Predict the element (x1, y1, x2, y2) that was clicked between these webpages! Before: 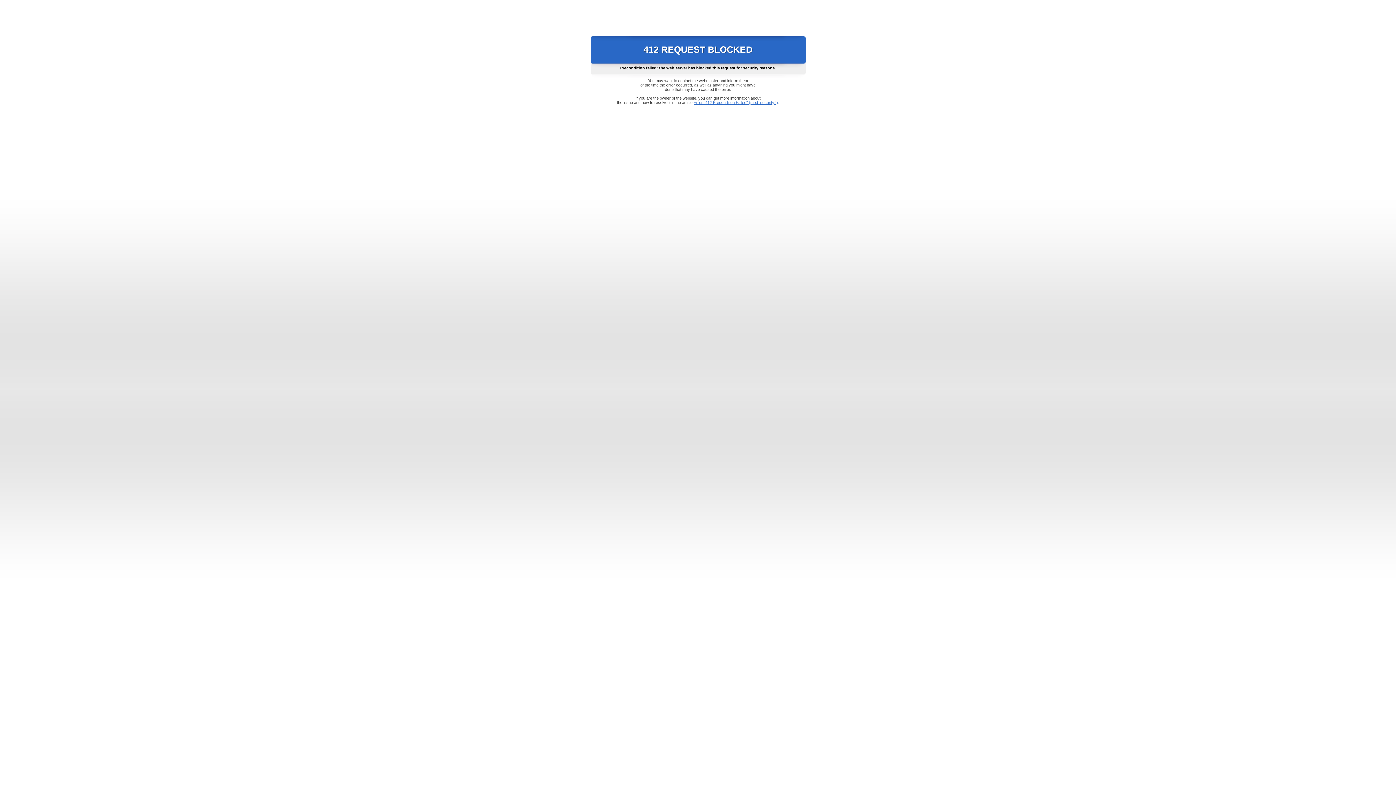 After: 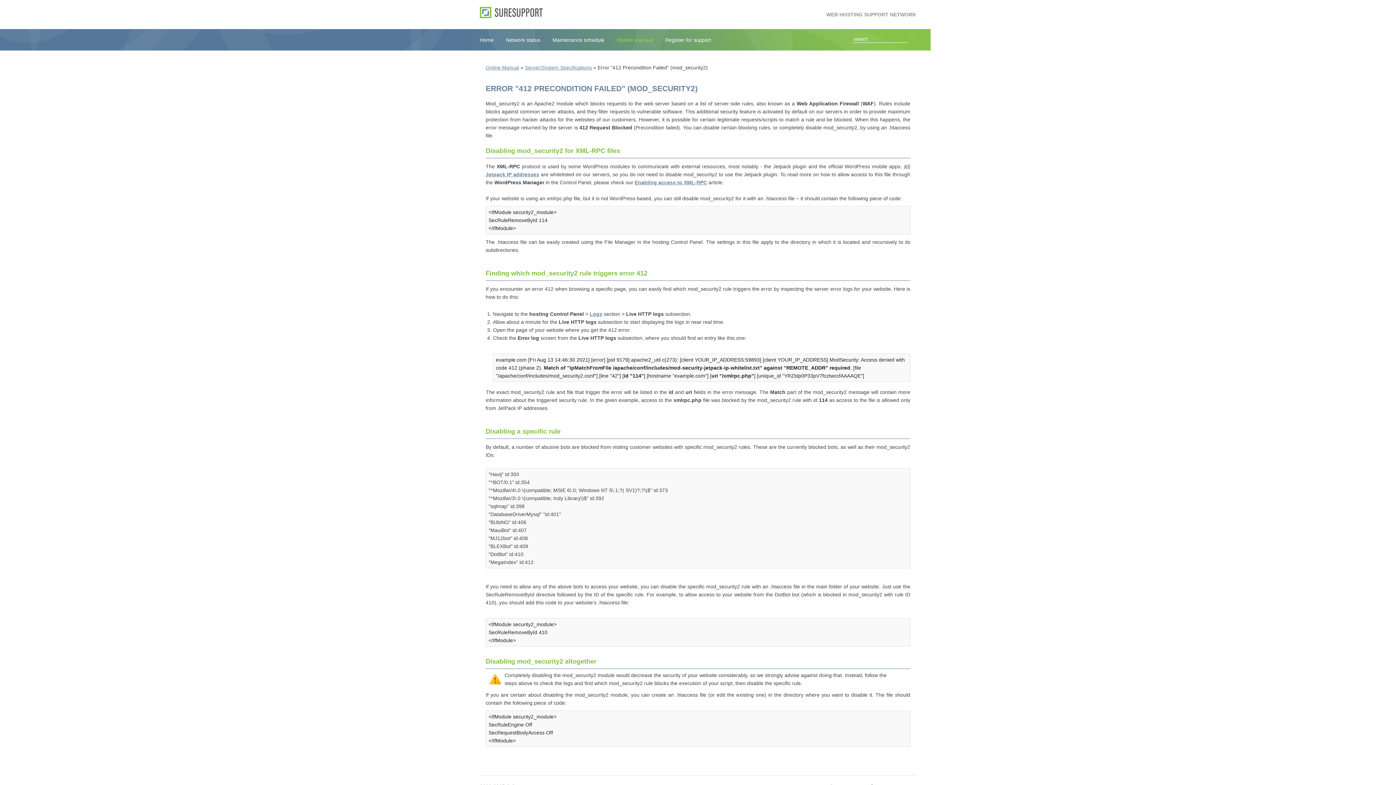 Action: bbox: (693, 100, 778, 104) label: Error "412 Precondition Failed" (mod_security2)